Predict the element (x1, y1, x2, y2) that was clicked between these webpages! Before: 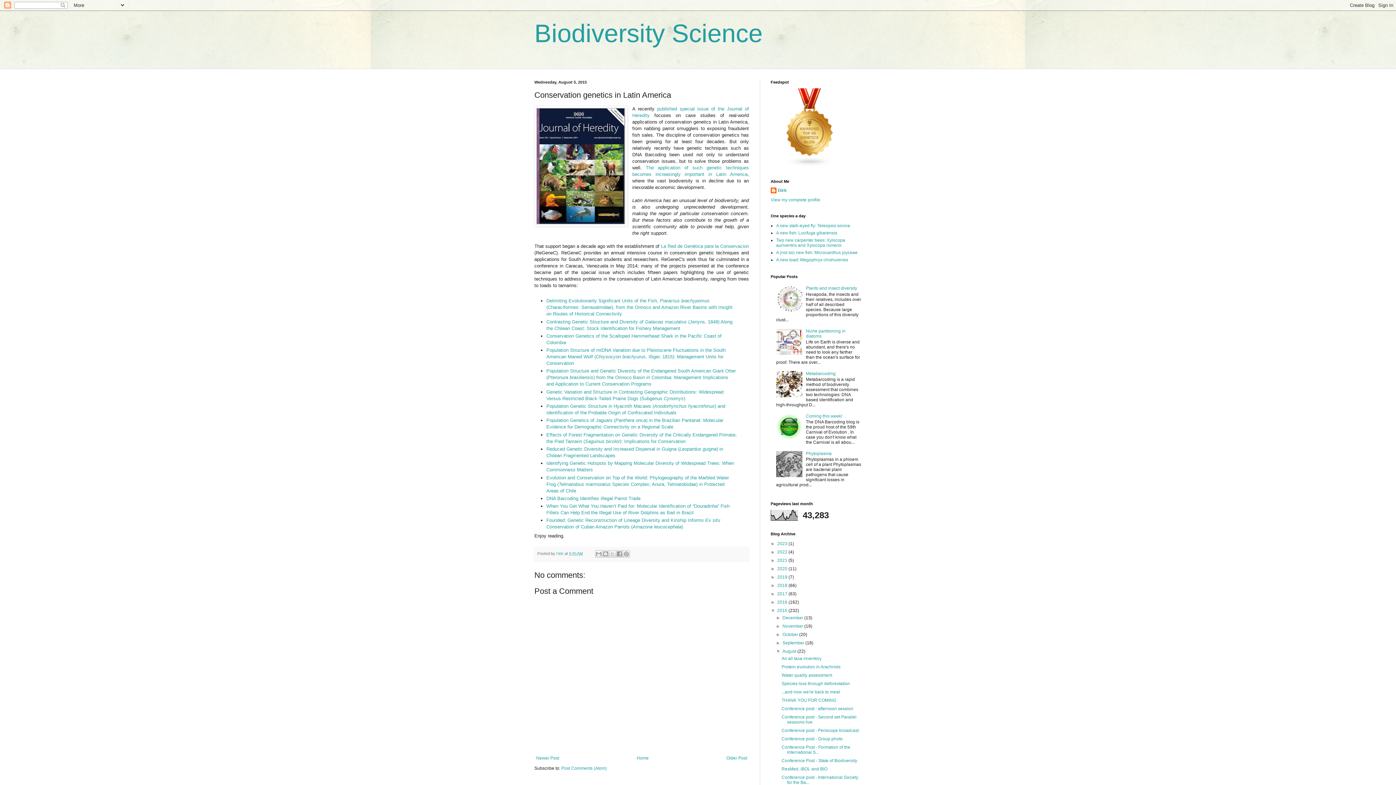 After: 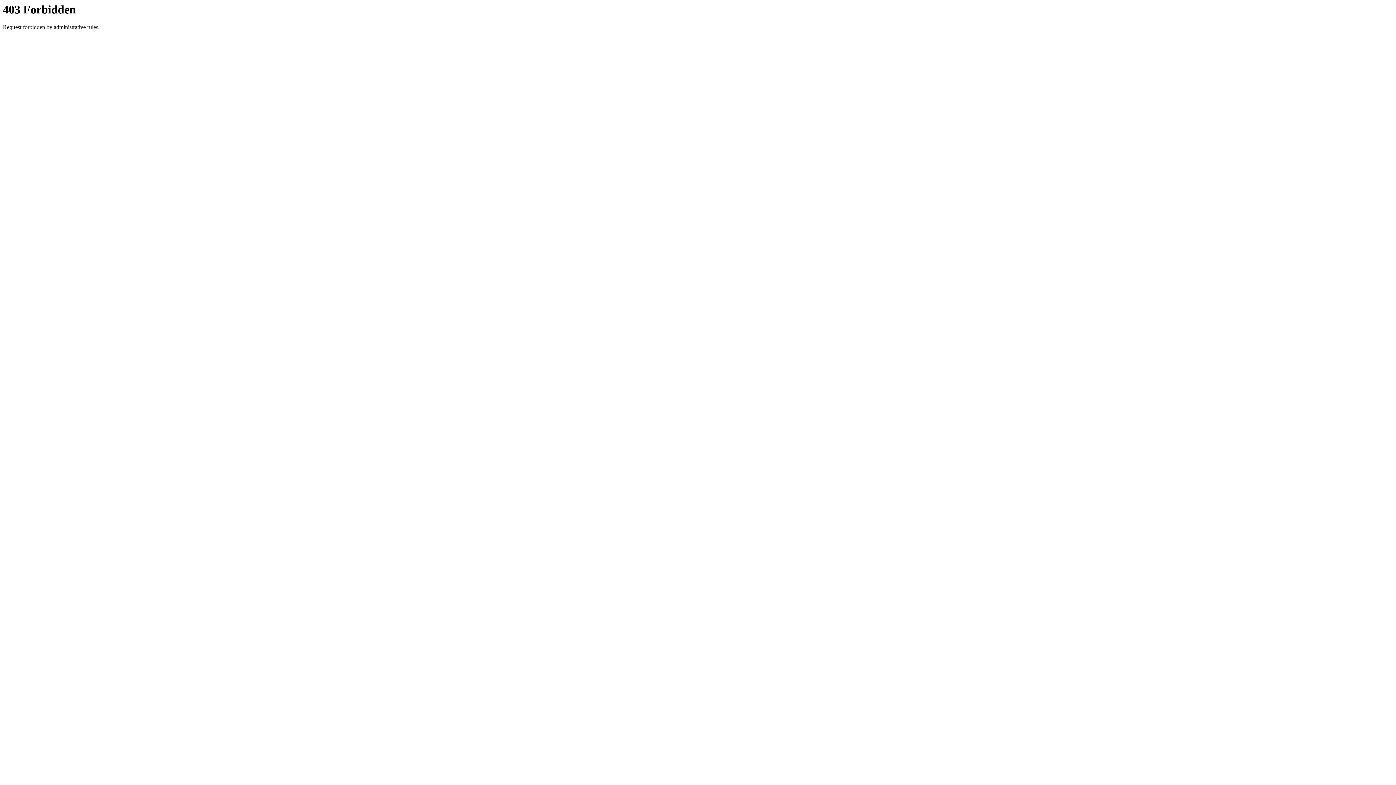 Action: bbox: (546, 495, 640, 501) label: DNA Barcoding Identifies Illegal Parrot Trade